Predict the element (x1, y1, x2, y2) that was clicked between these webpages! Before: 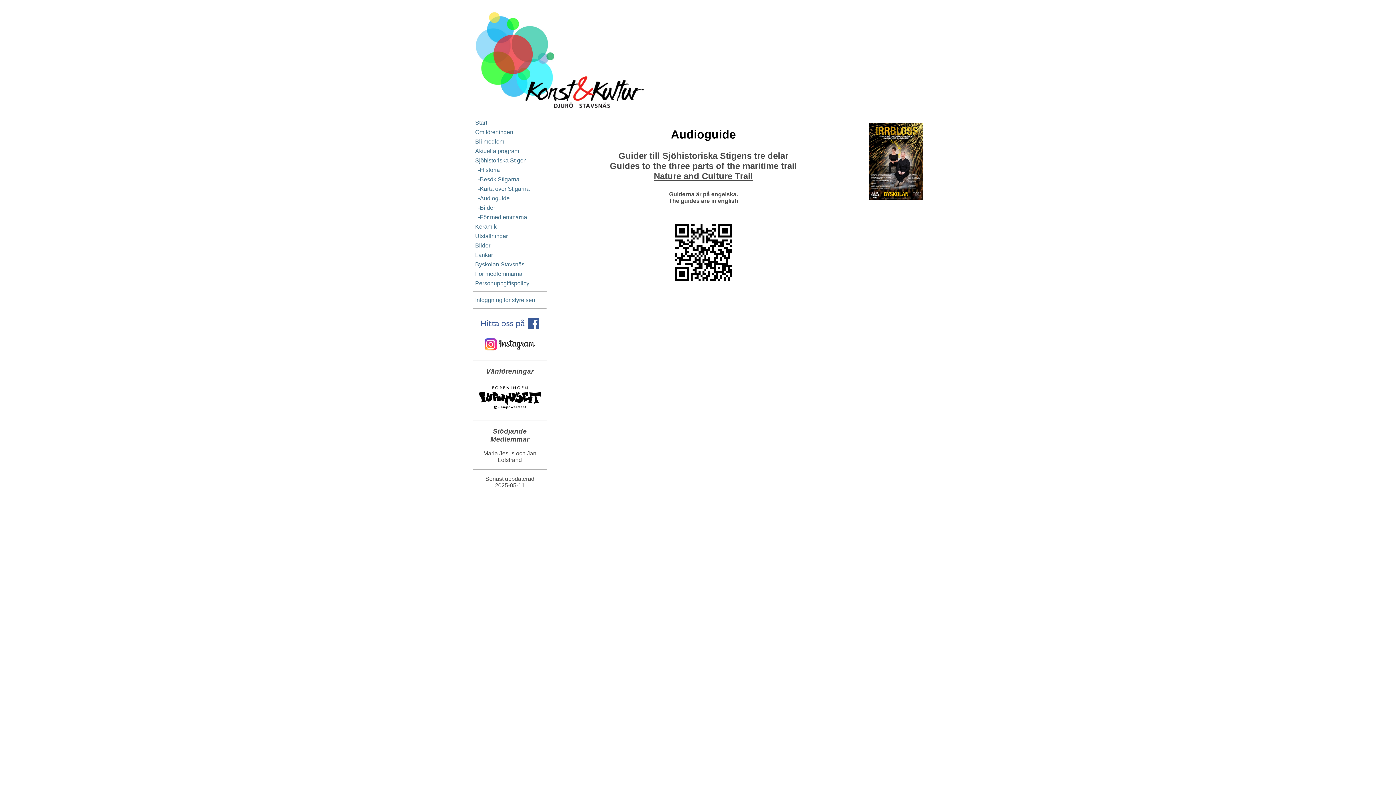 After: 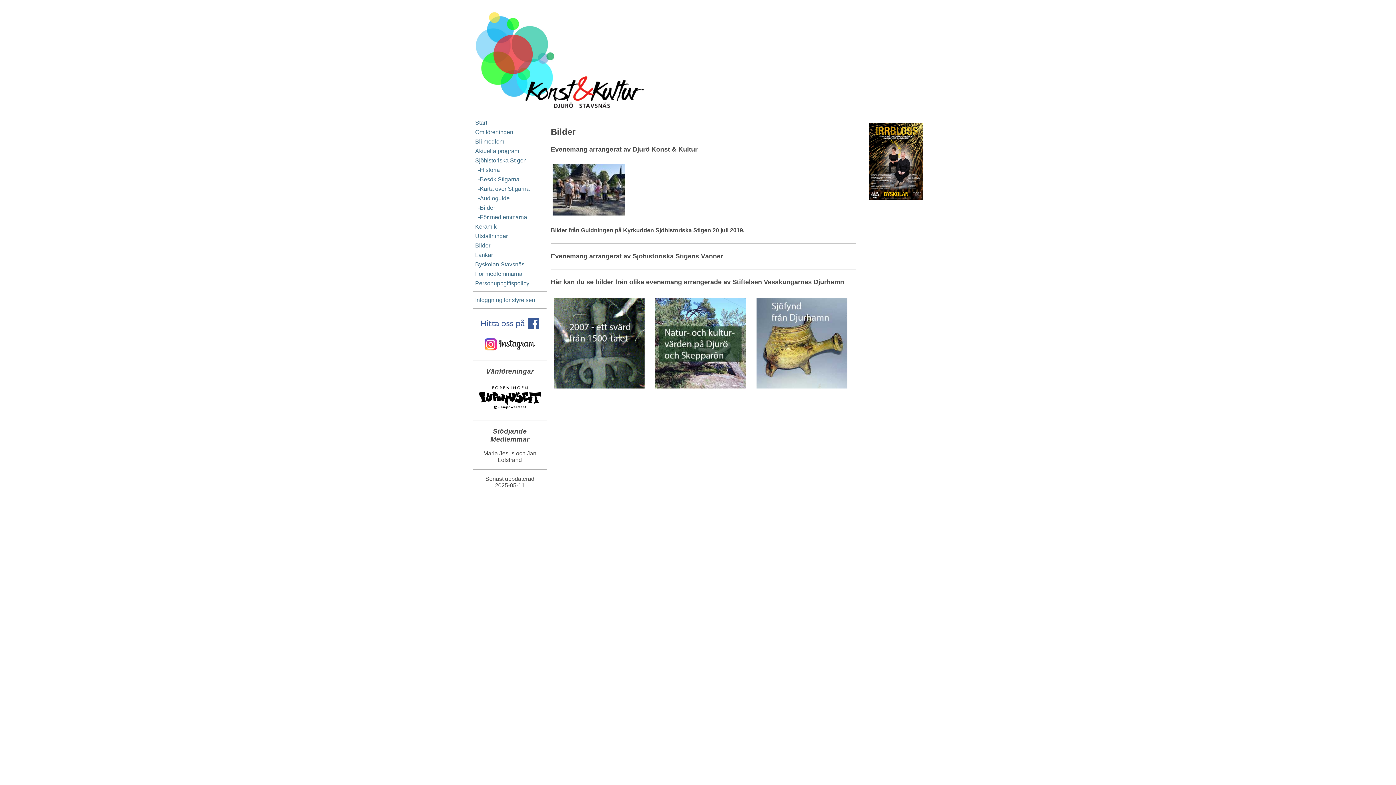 Action: bbox: (473, 203, 546, 212) label:   -Bilder